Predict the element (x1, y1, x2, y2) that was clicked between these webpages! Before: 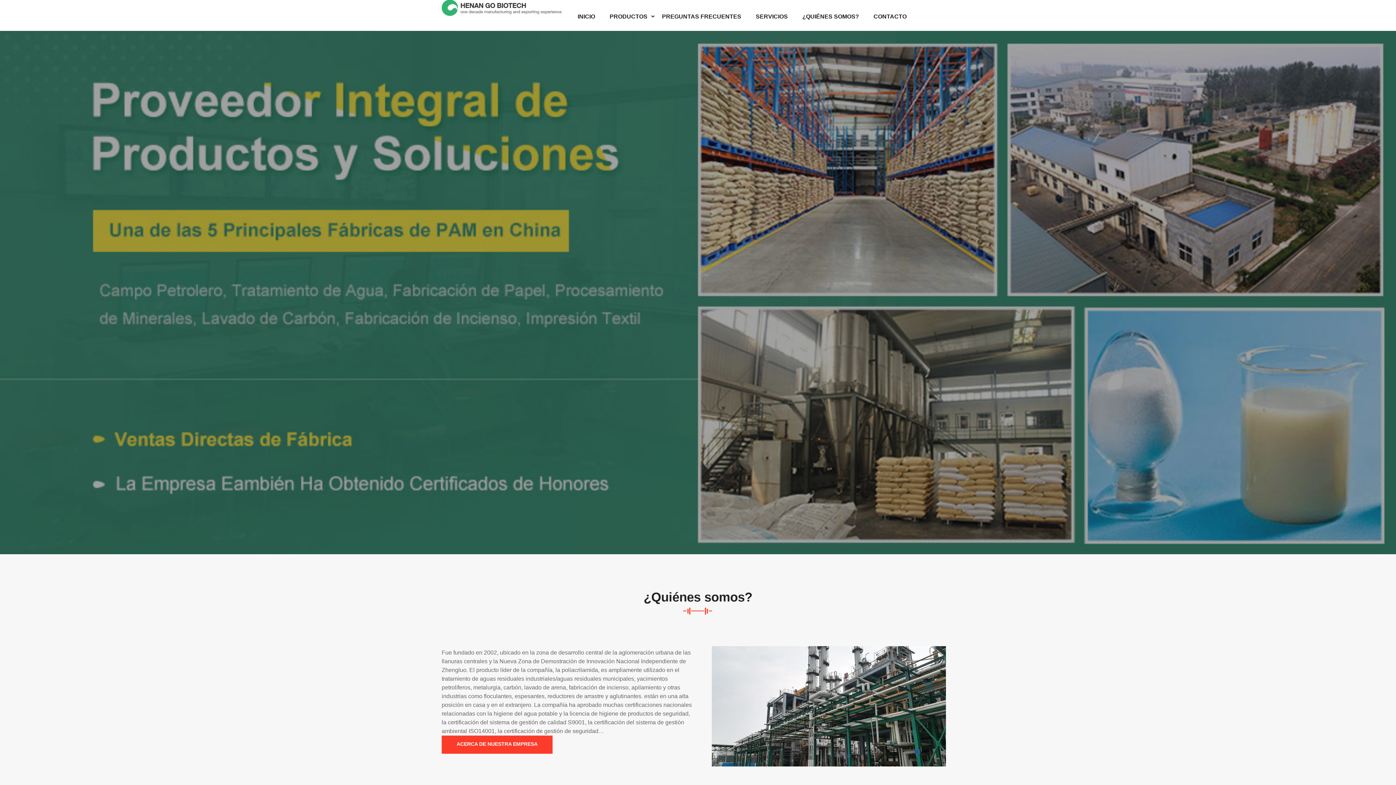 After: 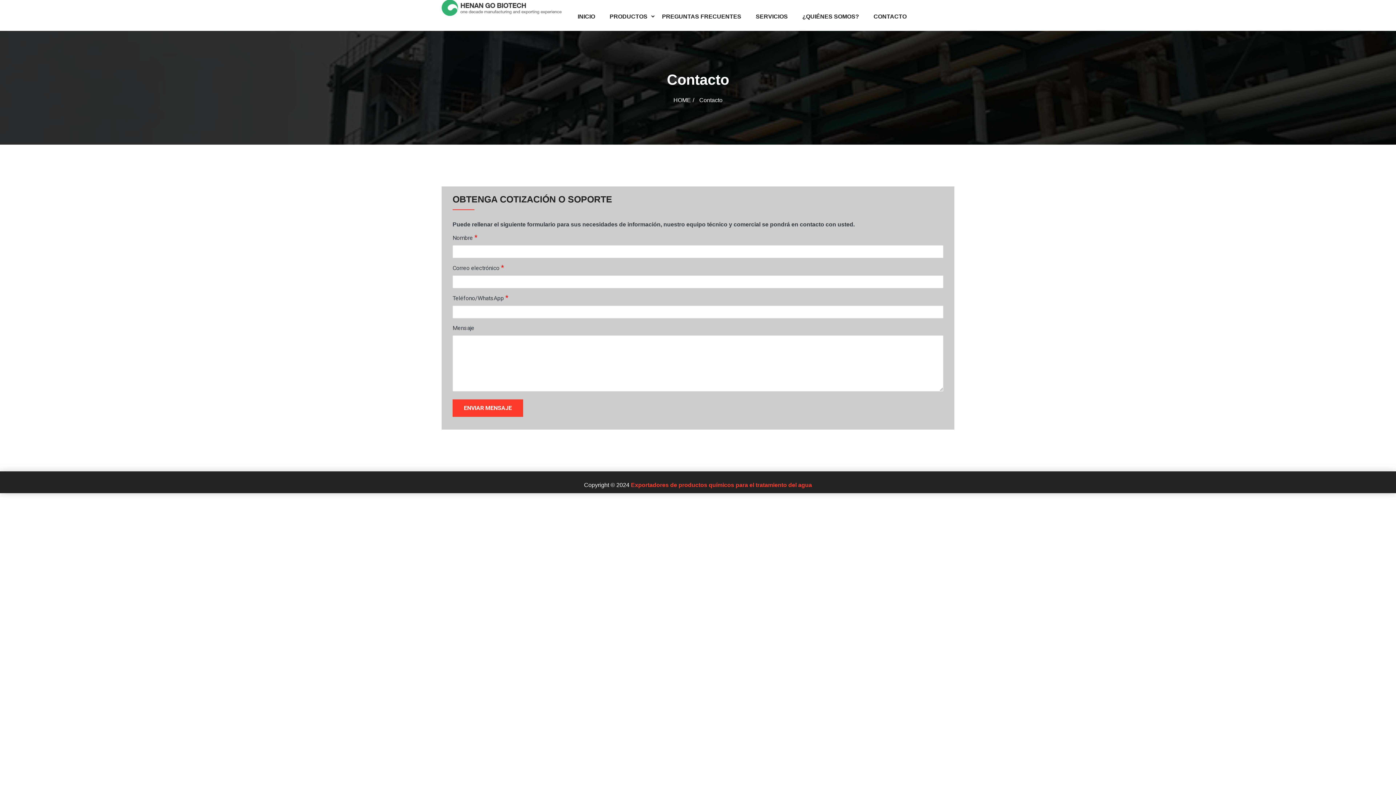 Action: label: CONTACTO bbox: (868, 12, 912, 21)